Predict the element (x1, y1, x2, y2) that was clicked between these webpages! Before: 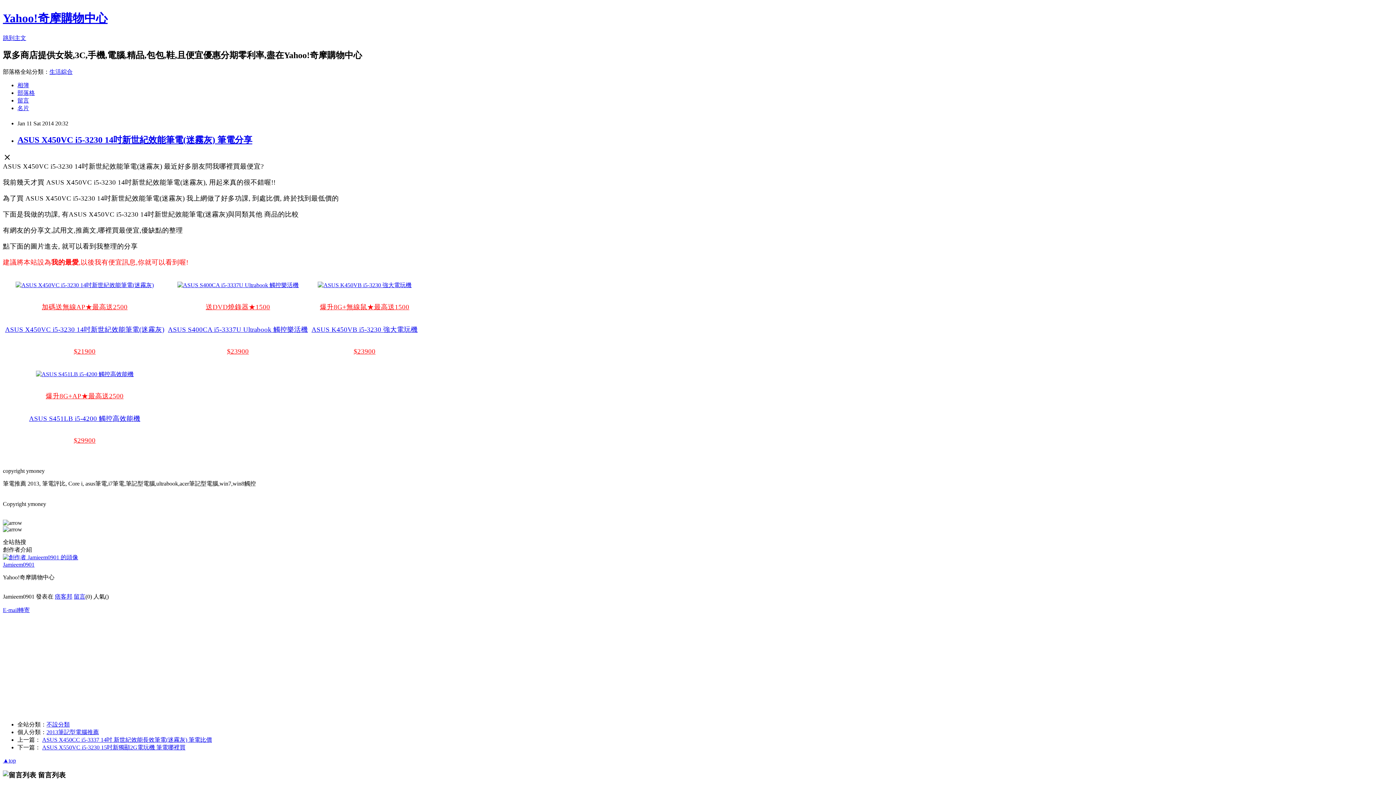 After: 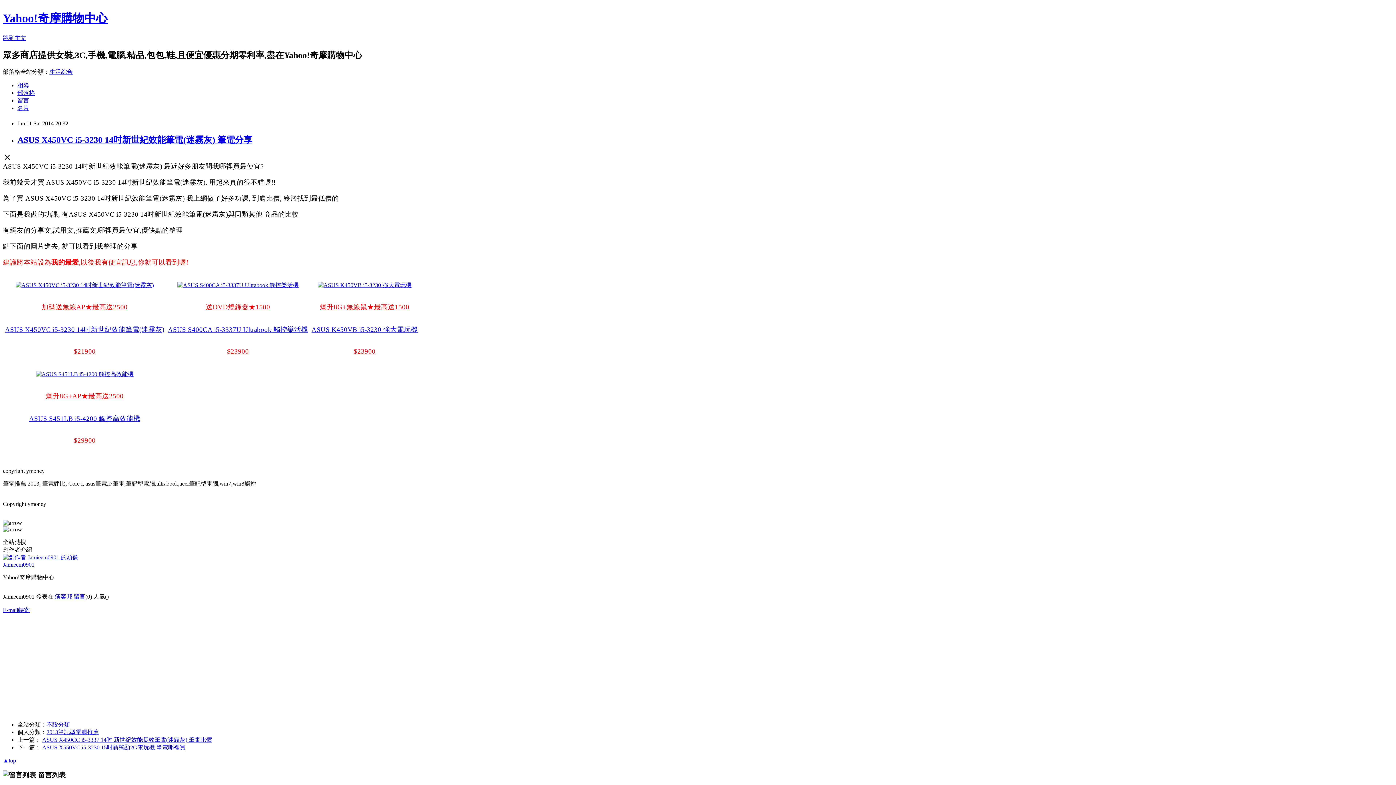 Action: bbox: (15, 282, 153, 288)